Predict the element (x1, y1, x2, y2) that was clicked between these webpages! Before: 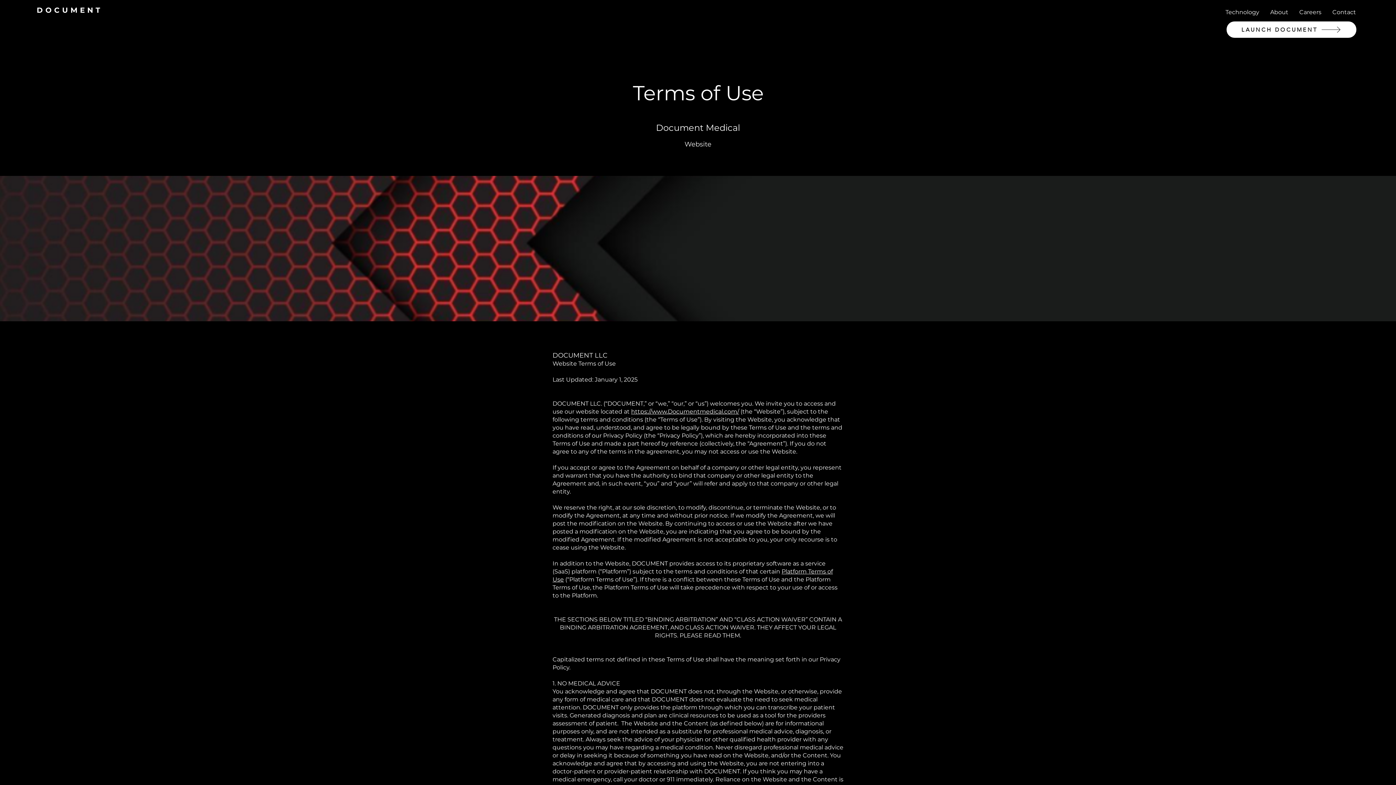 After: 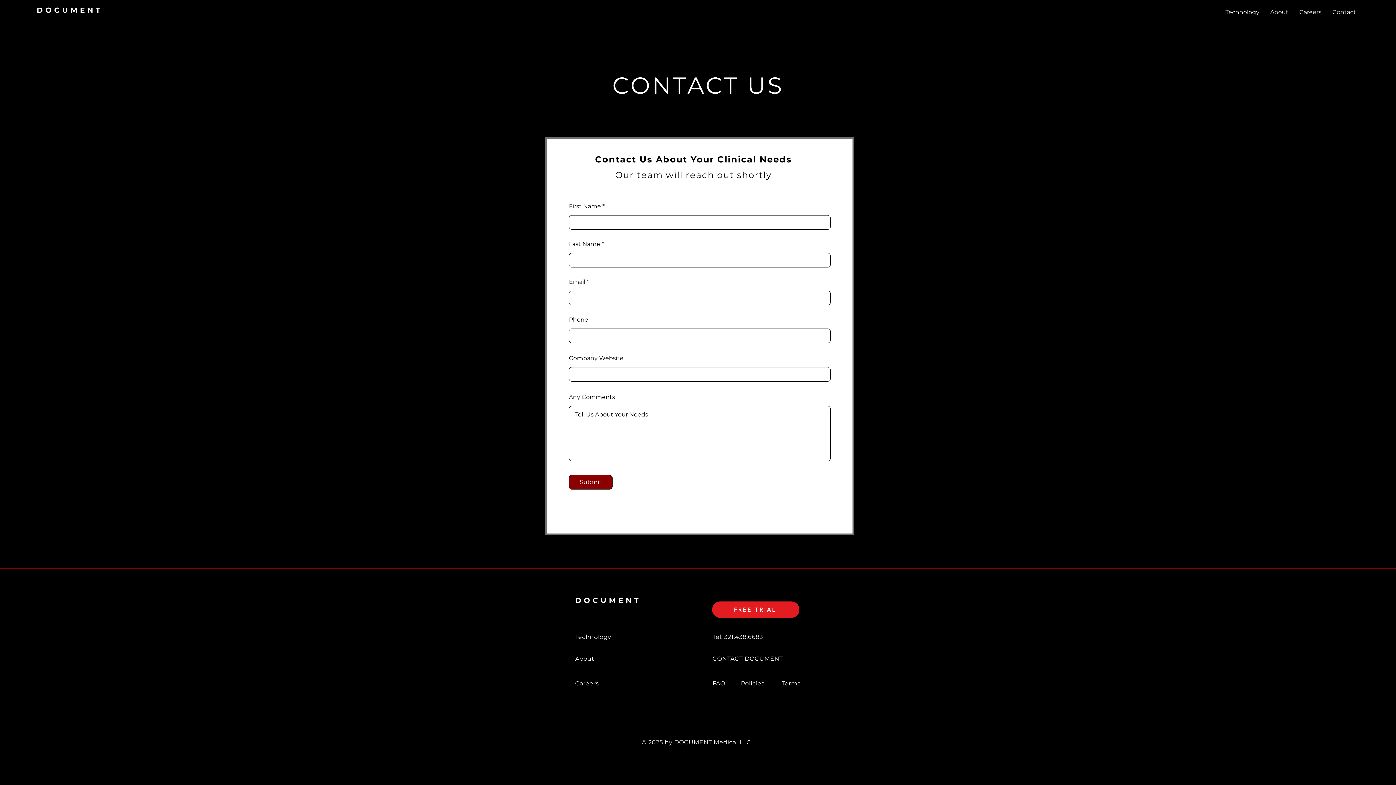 Action: bbox: (1327, 3, 1361, 21) label: Contact